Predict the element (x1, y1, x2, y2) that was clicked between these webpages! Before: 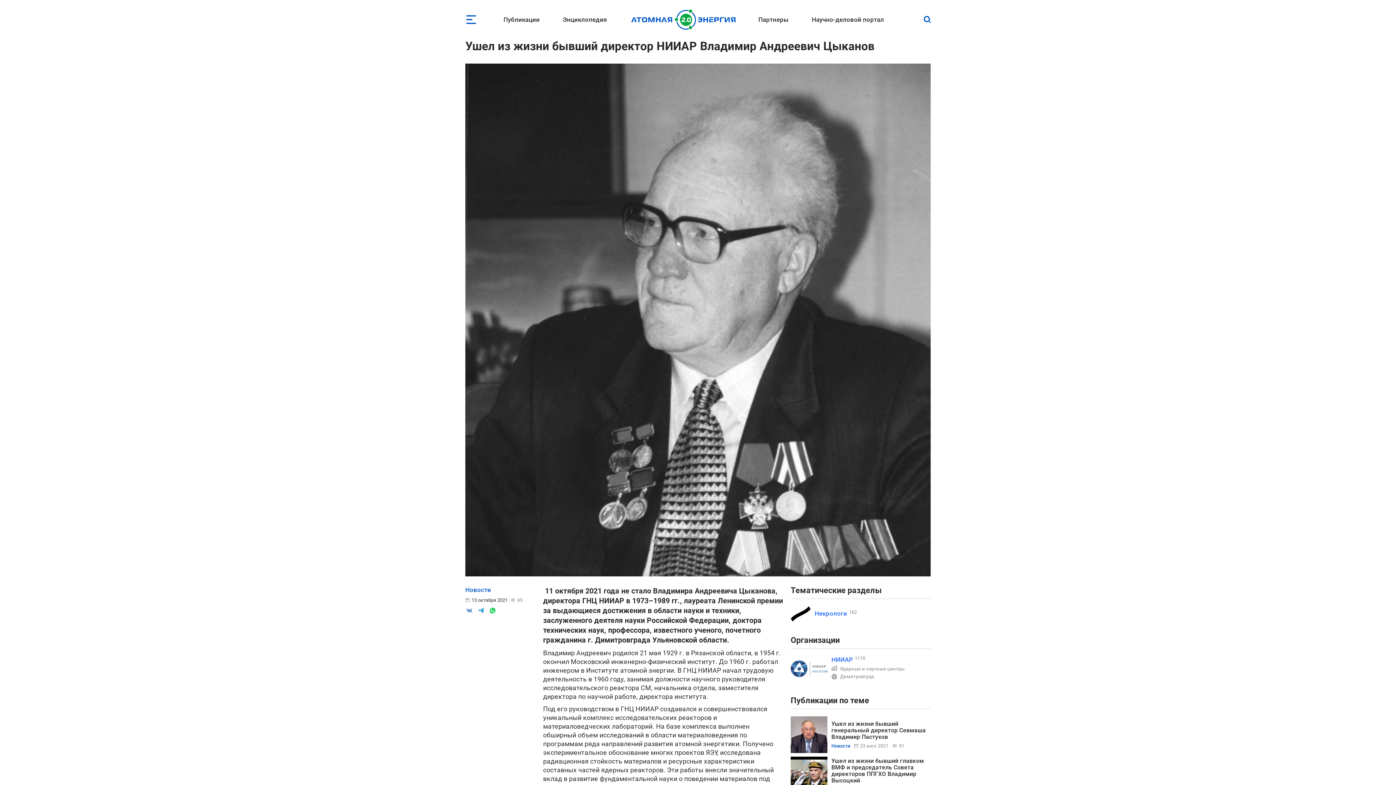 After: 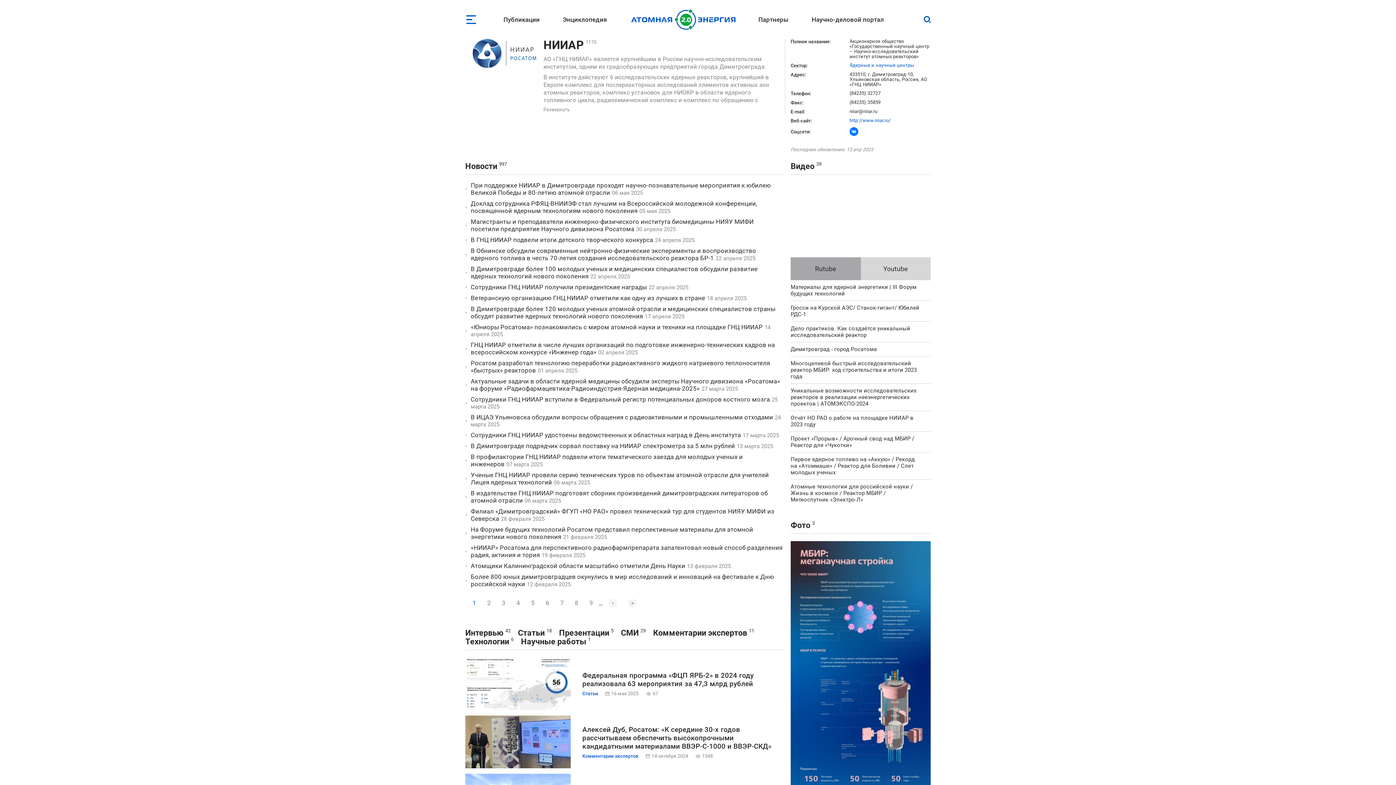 Action: label: НИИАР bbox: (831, 656, 853, 663)